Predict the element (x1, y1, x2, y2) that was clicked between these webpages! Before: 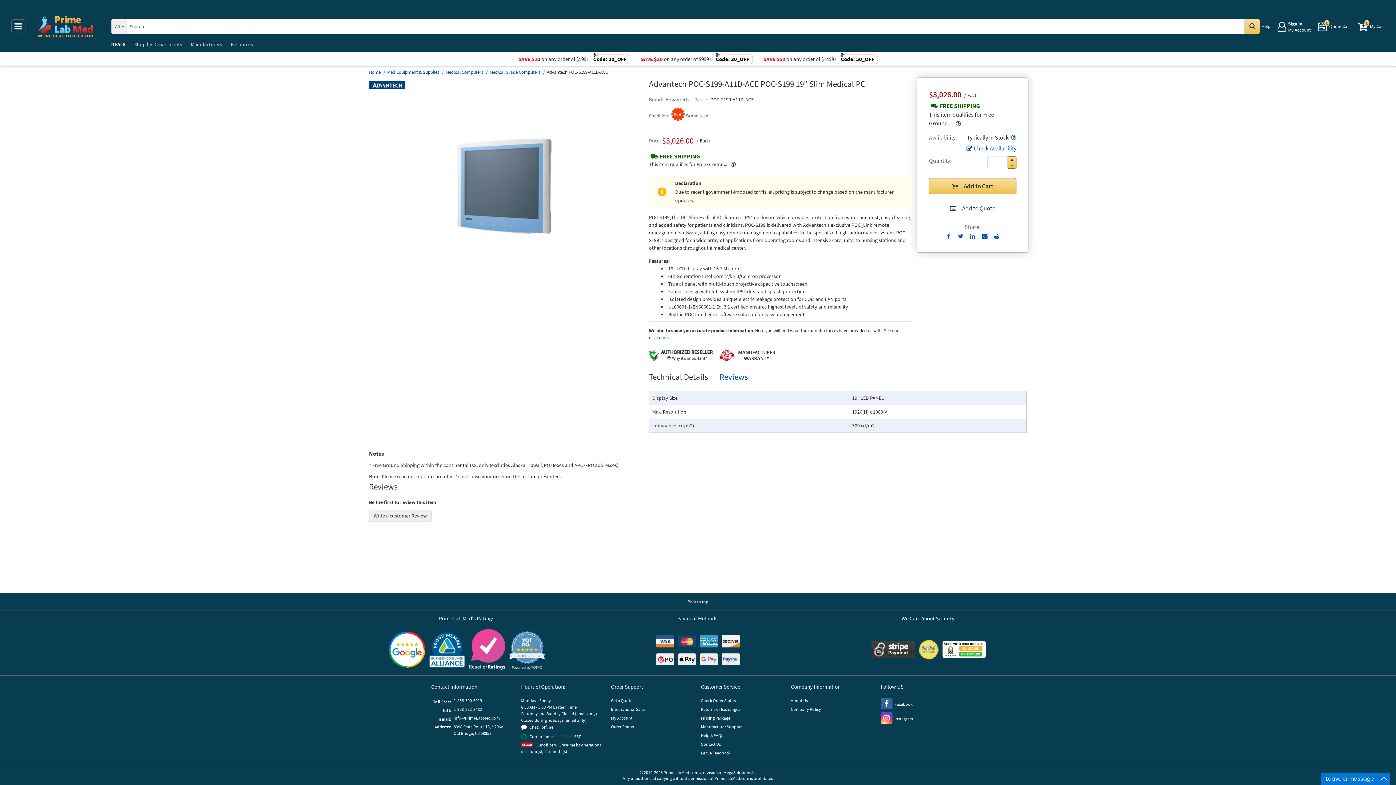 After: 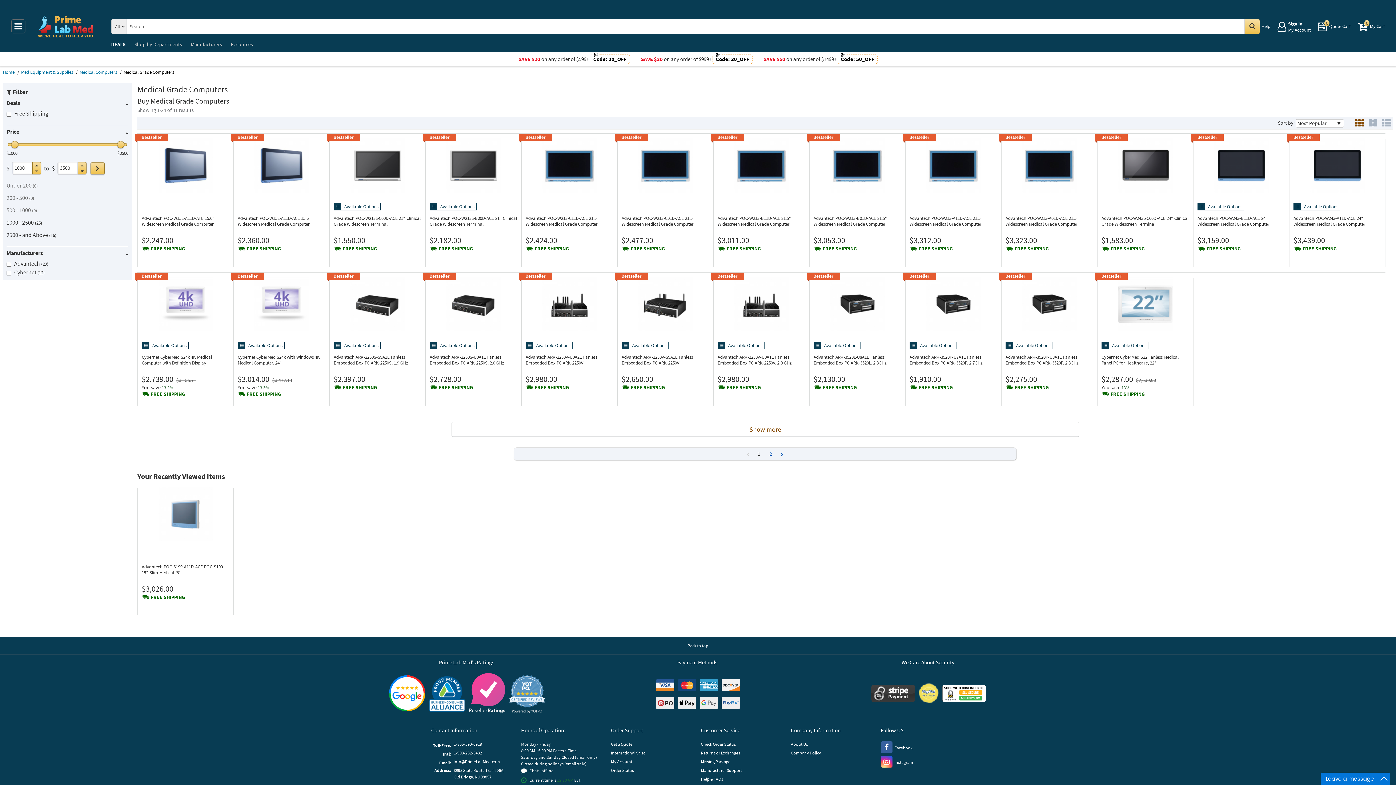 Action: label: Medical Grade Computers  bbox: (489, 69, 541, 75)